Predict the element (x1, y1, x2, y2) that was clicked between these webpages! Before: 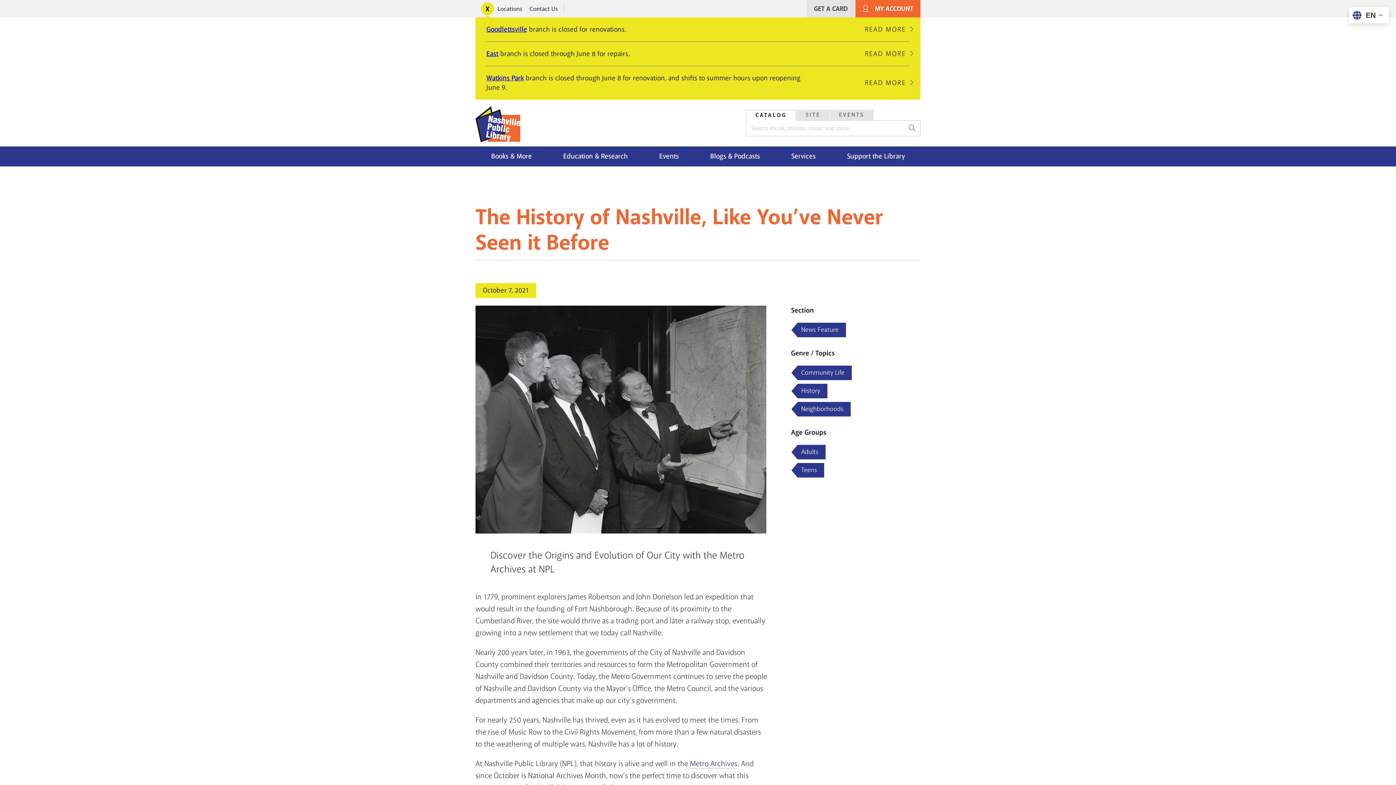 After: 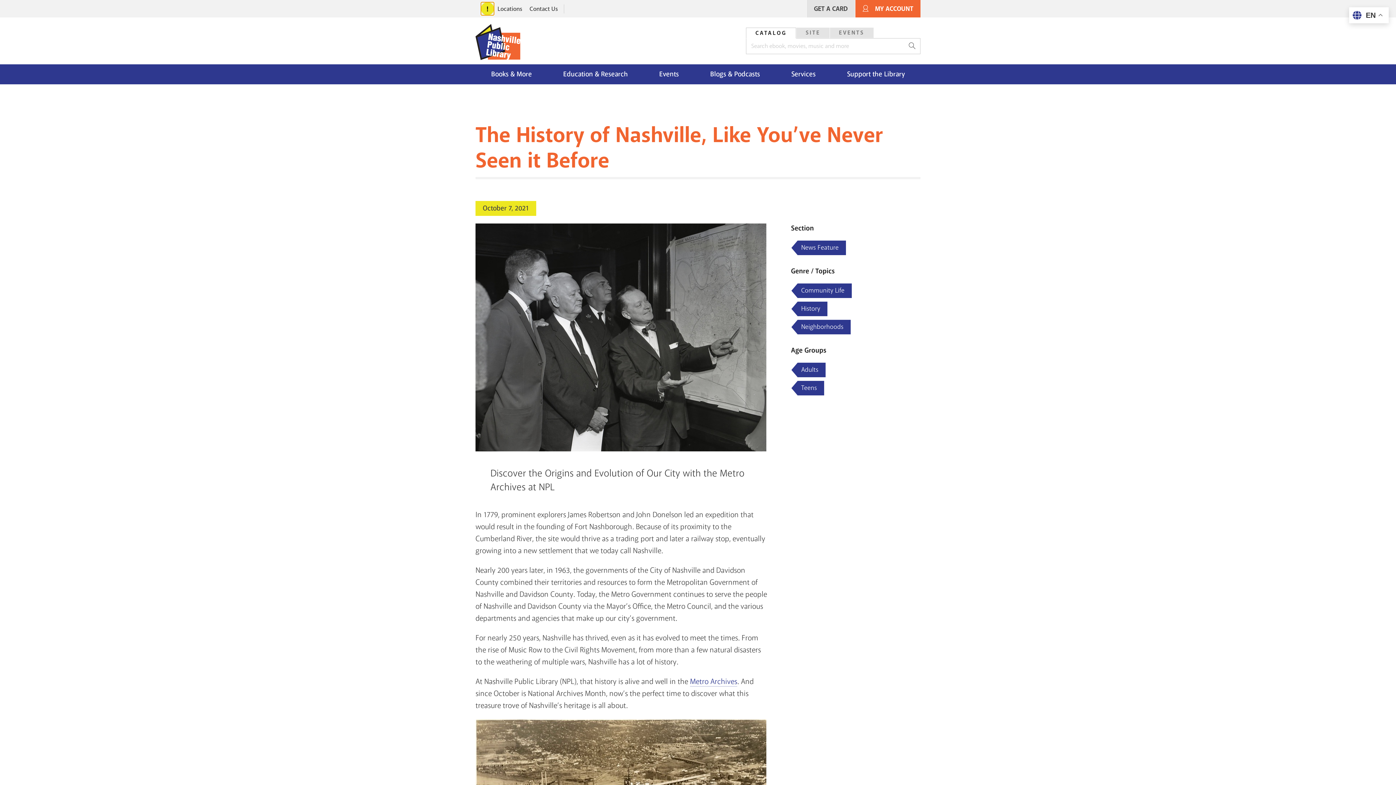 Action: label: Toggle alerts bbox: (481, 2, 494, 15)